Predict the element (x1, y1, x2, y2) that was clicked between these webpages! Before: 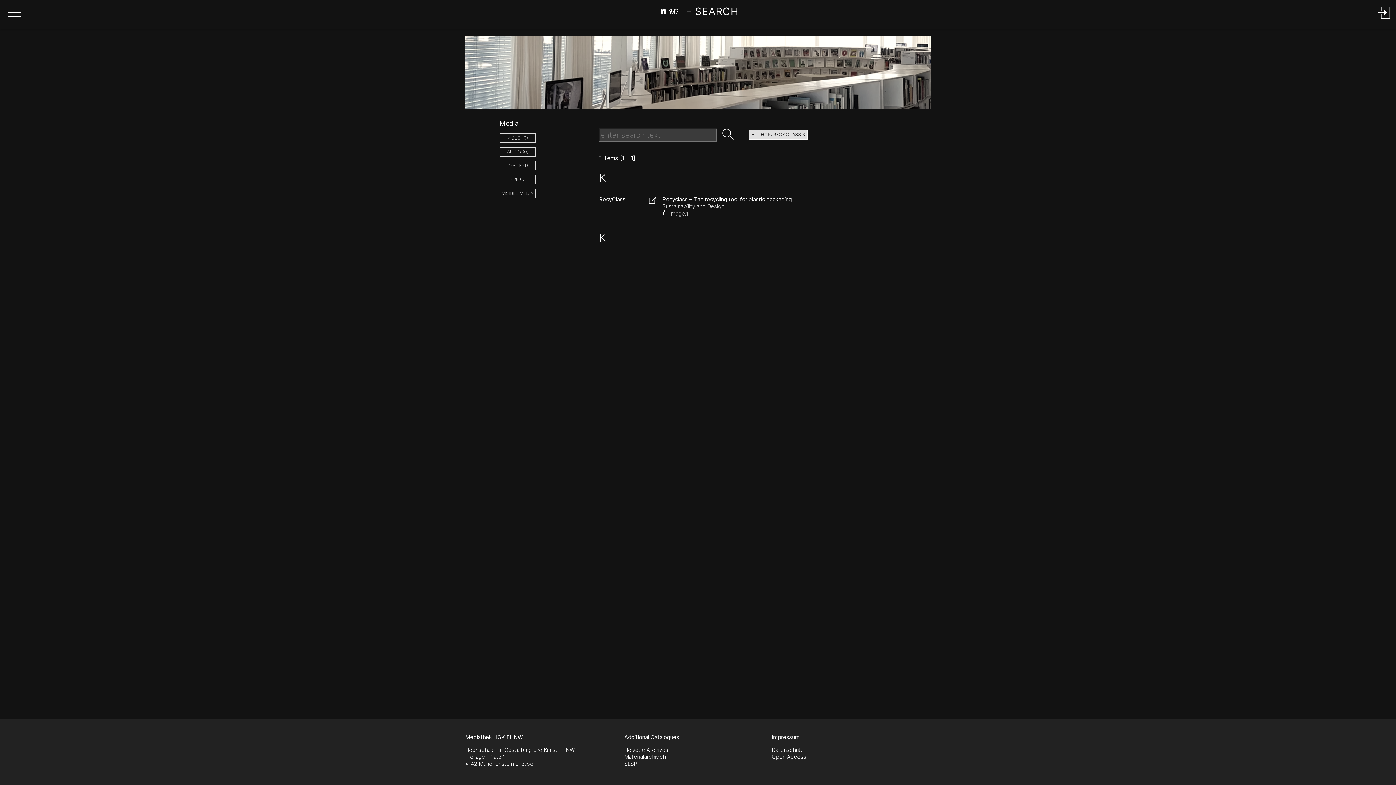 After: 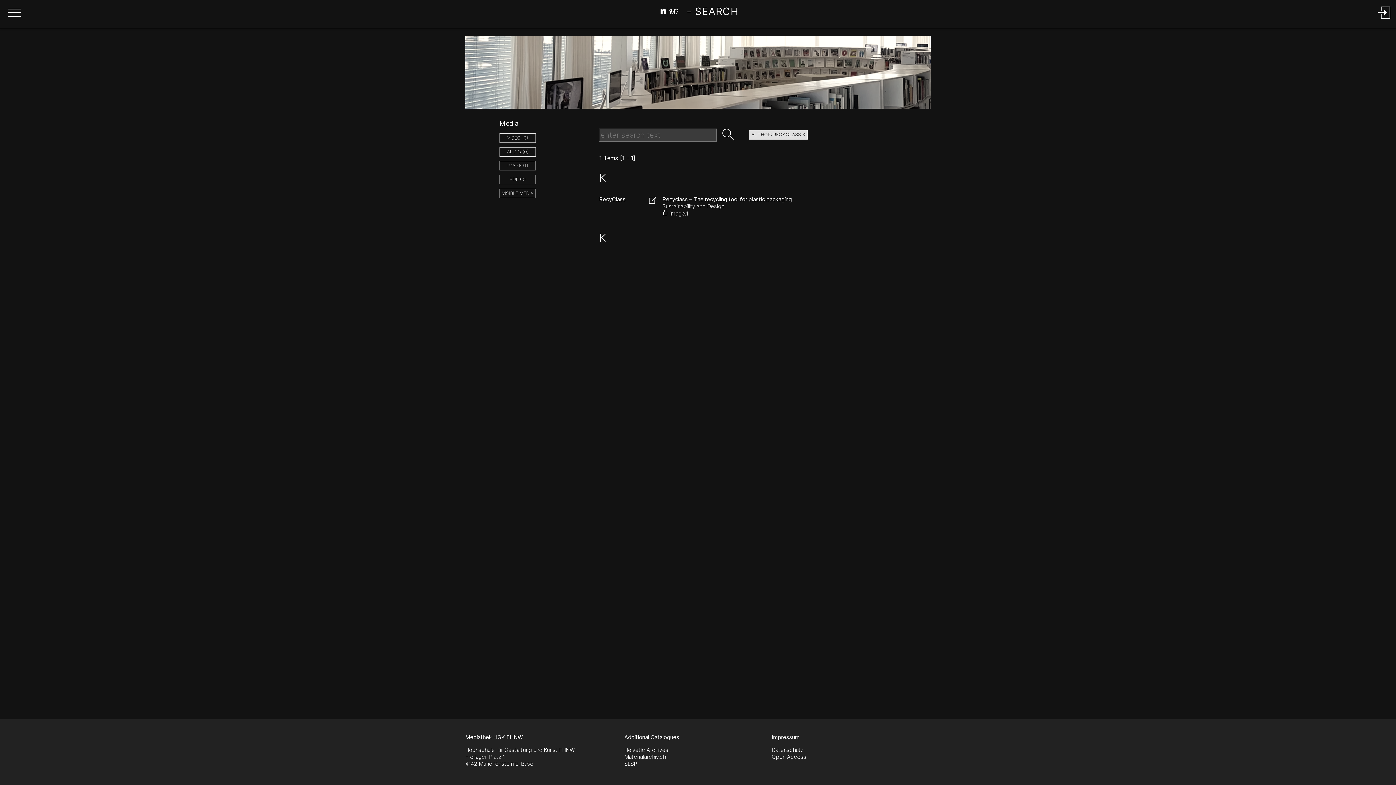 Action: label: Go to start bbox: (594, 169, 612, 186)